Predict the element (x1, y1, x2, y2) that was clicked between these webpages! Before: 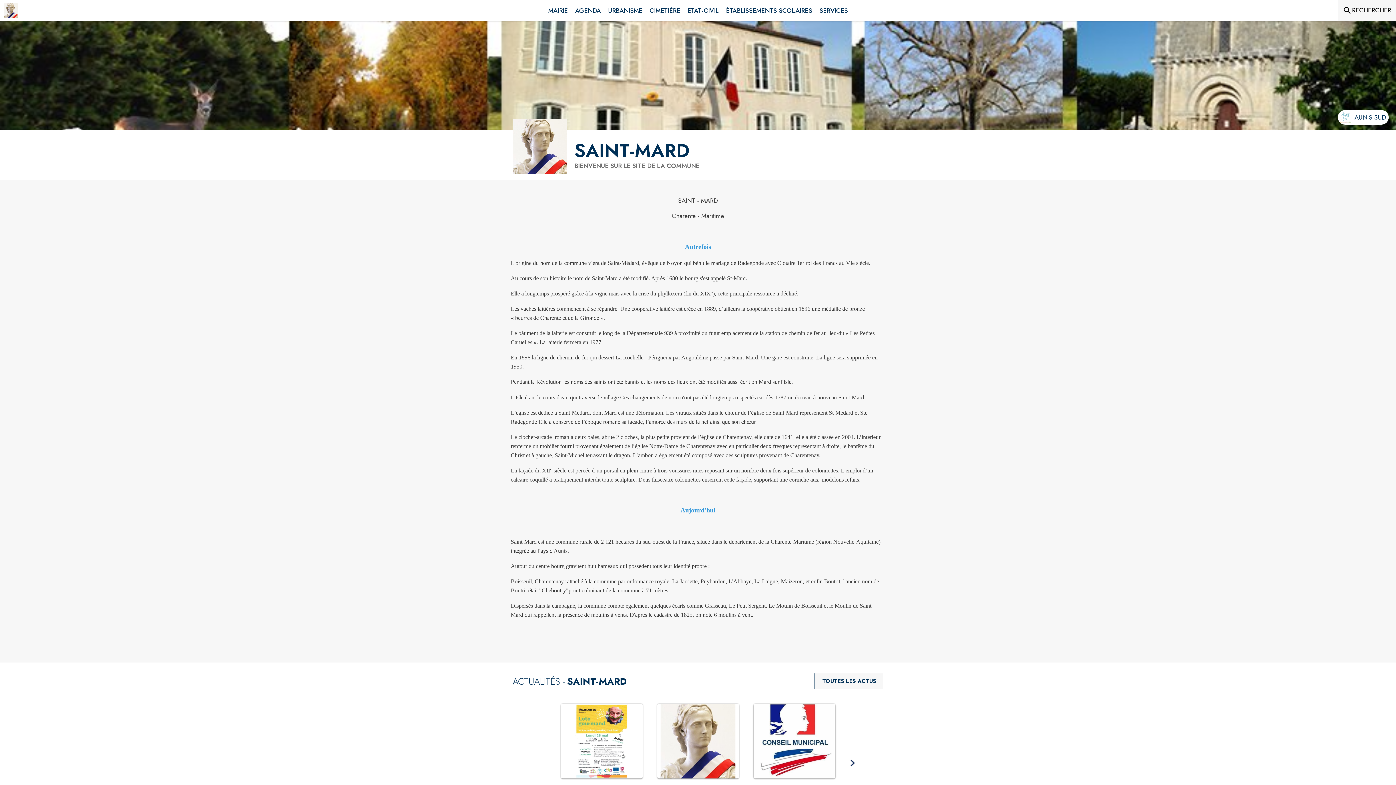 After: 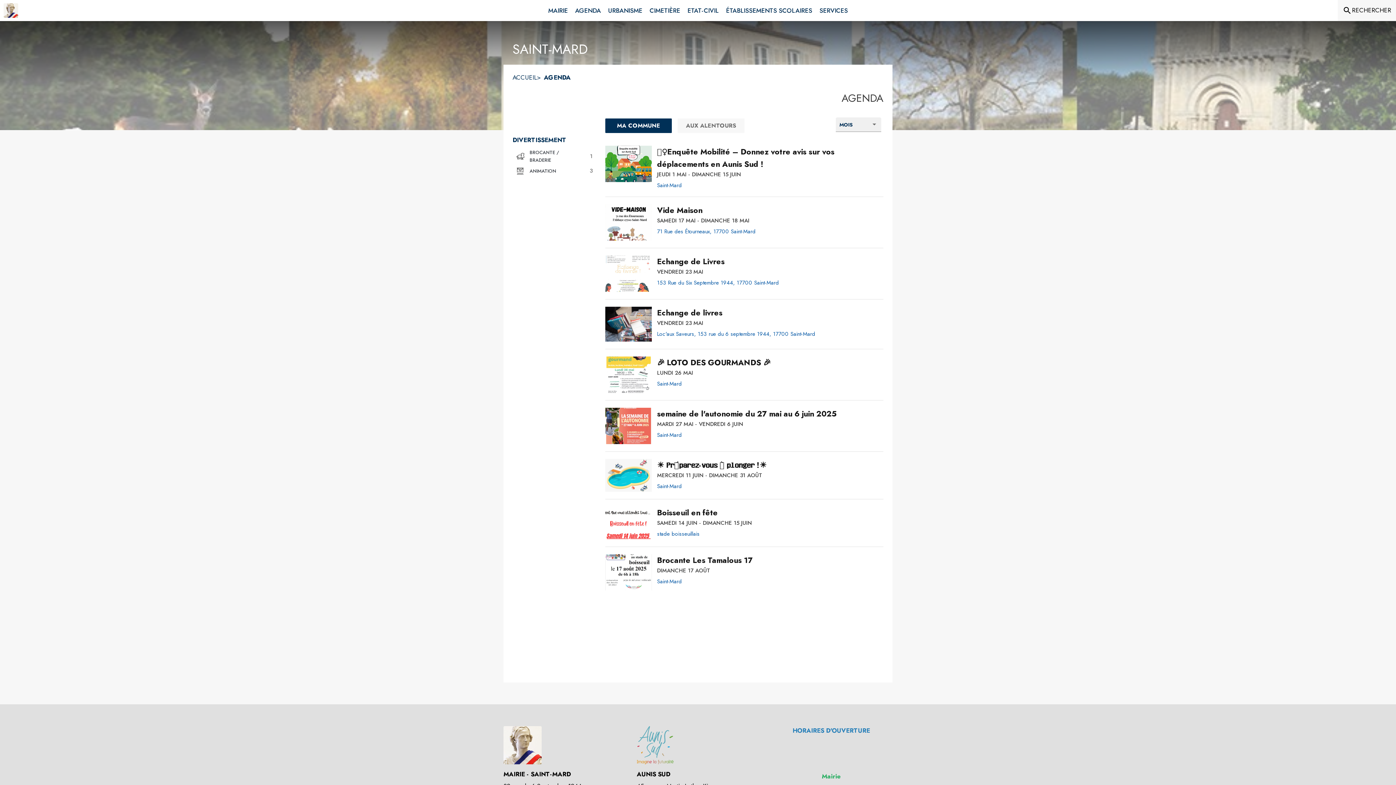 Action: label: Agenda bbox: (571, 0, 604, 21)